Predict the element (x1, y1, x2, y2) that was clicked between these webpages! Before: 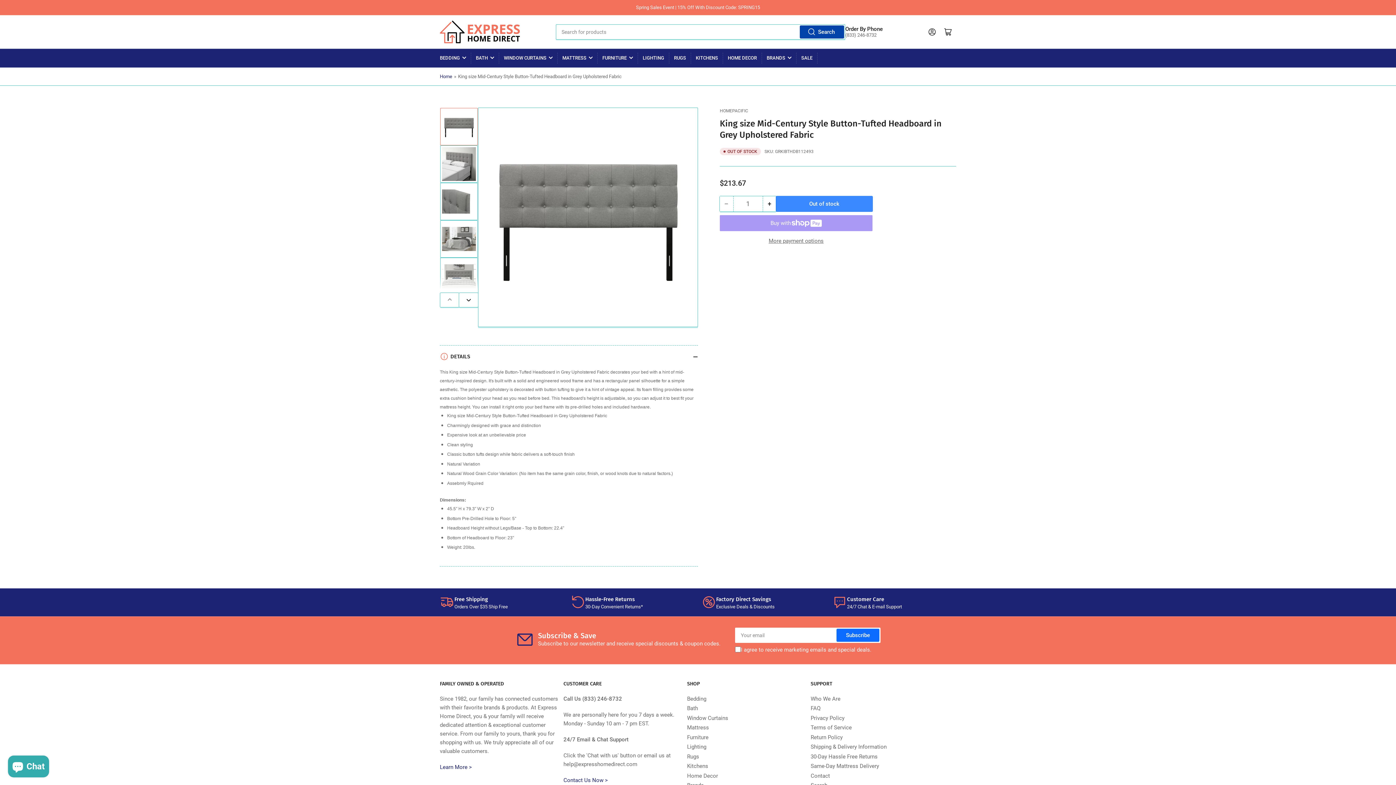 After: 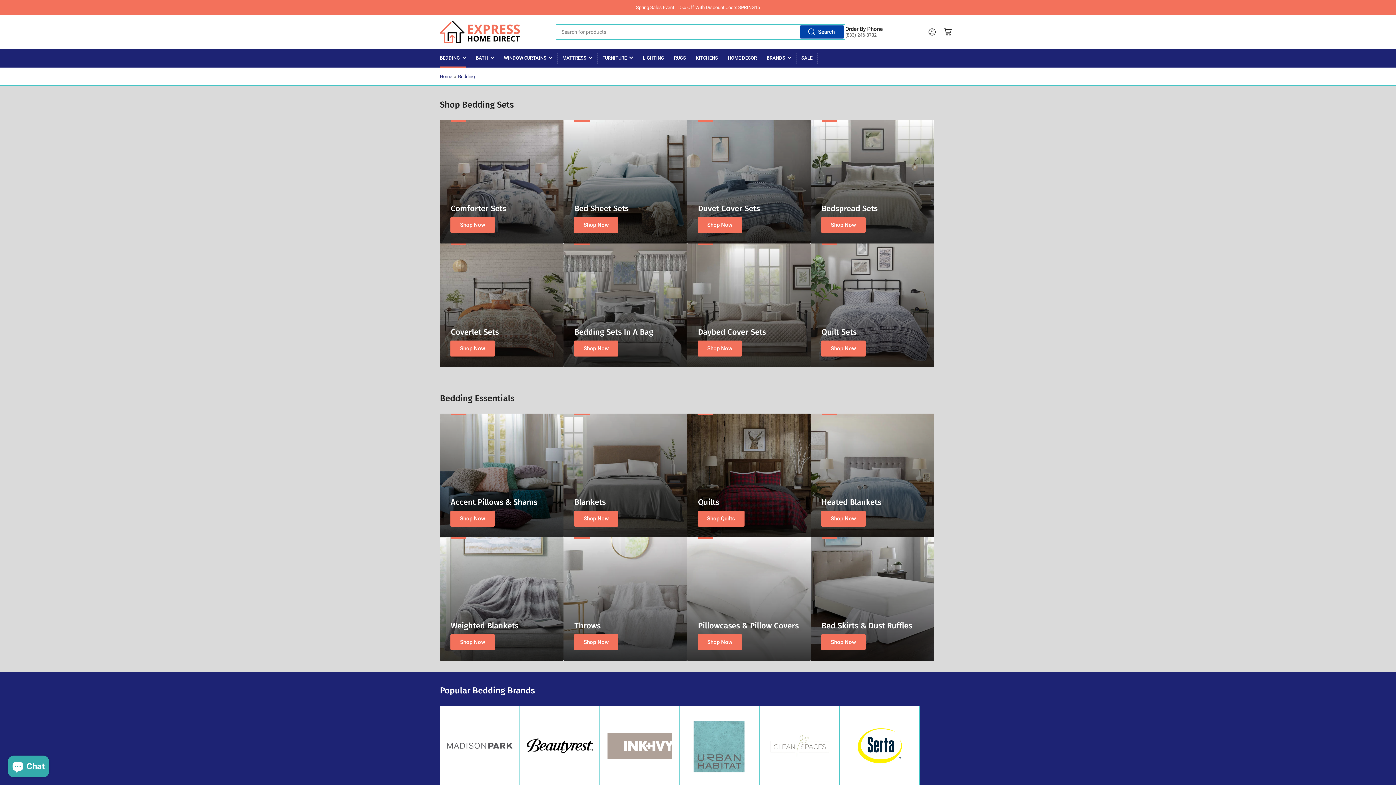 Action: label: BEDDING bbox: (440, 48, 466, 67)